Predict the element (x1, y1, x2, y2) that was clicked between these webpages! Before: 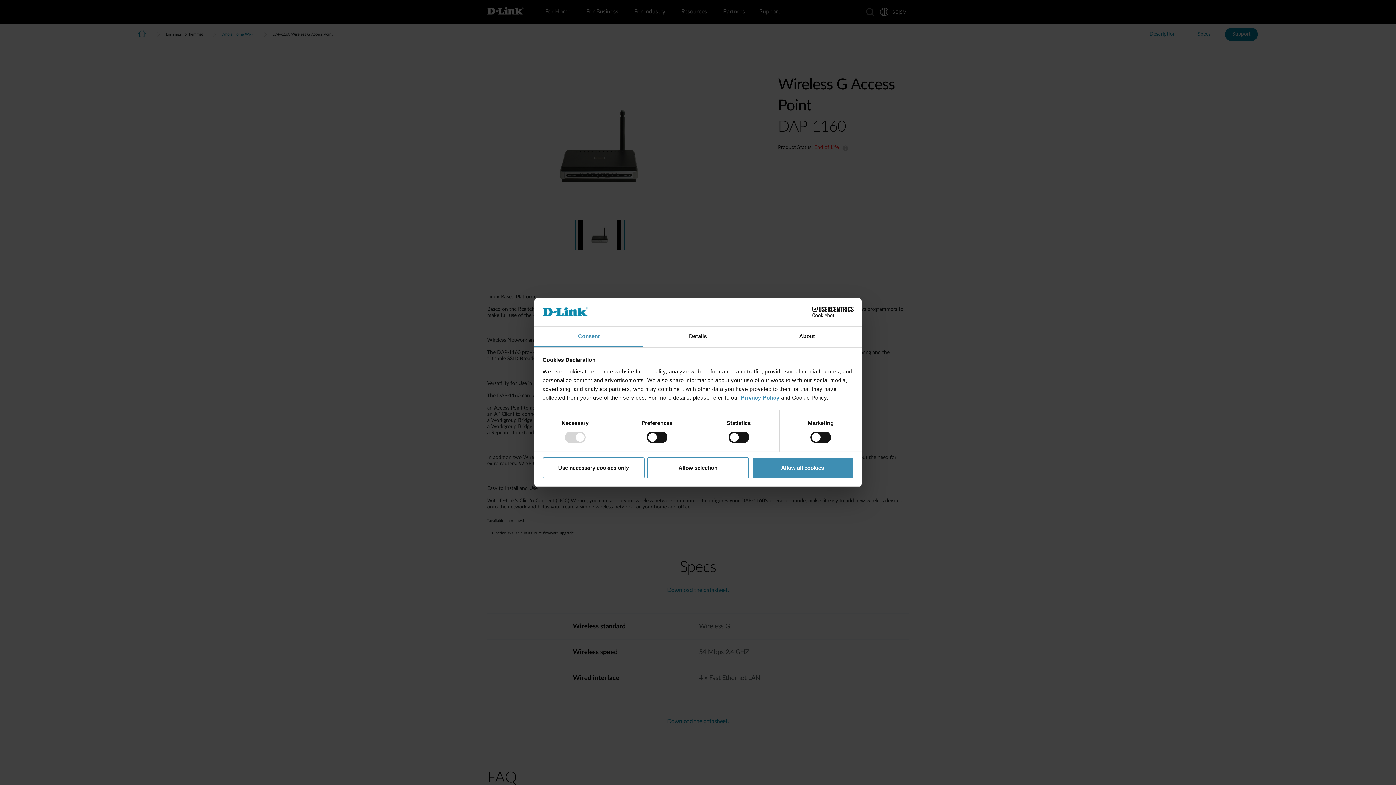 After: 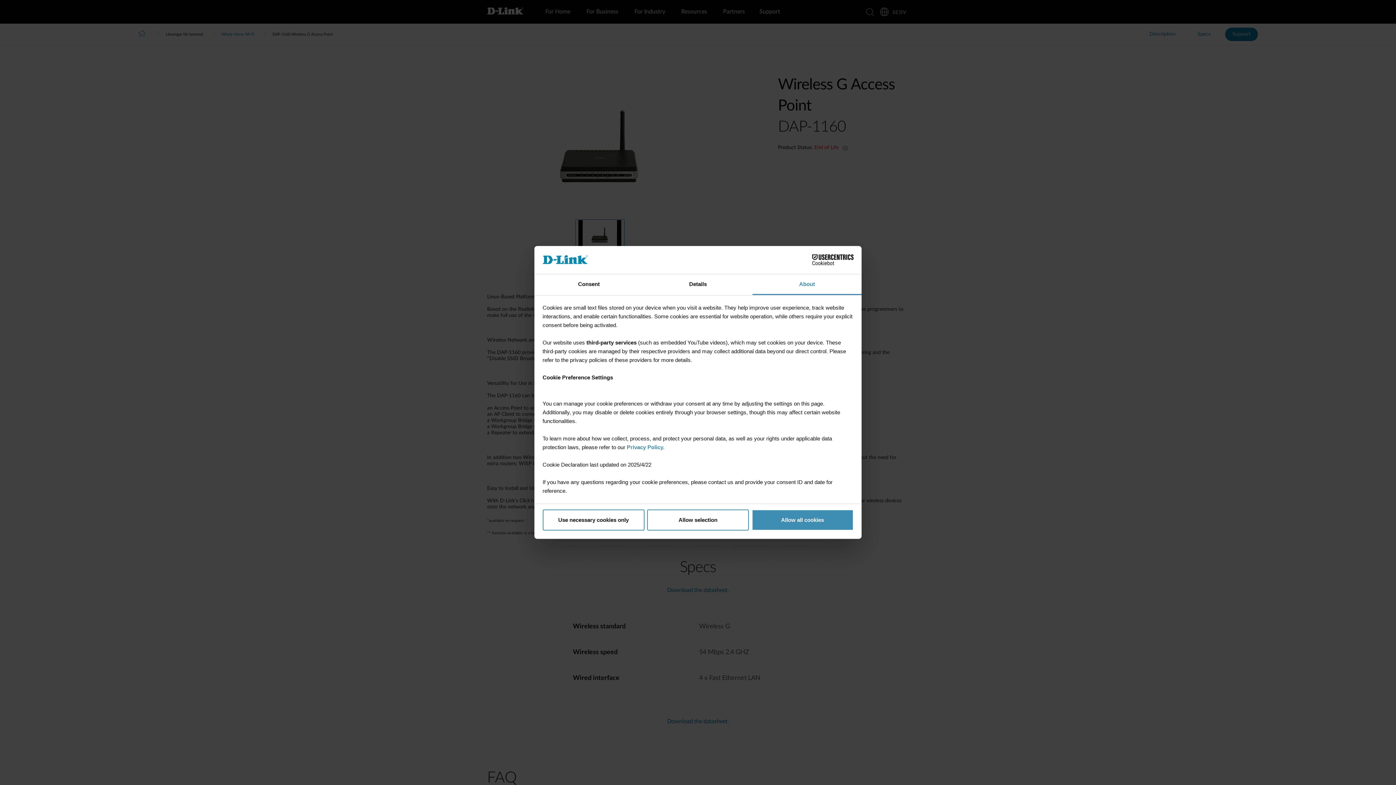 Action: bbox: (752, 326, 861, 347) label: About